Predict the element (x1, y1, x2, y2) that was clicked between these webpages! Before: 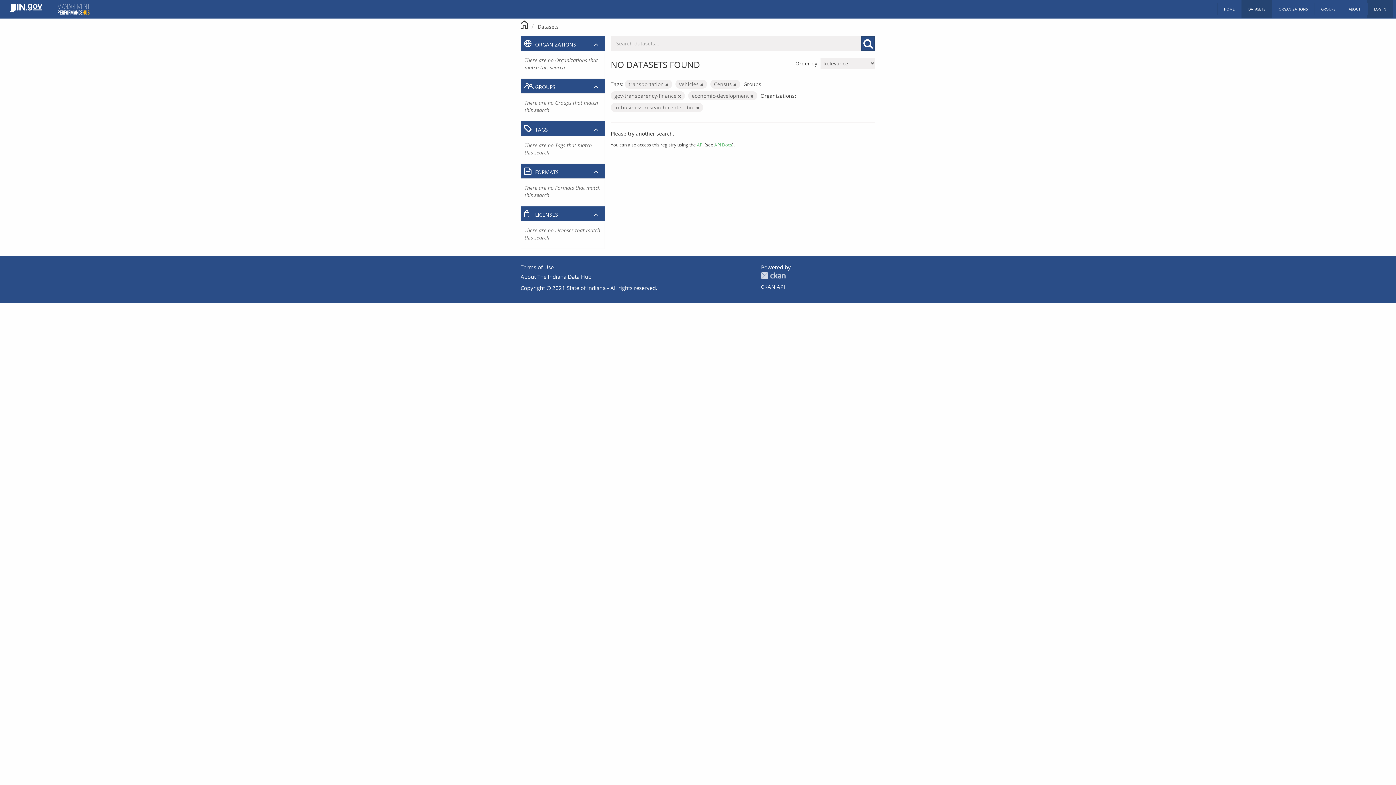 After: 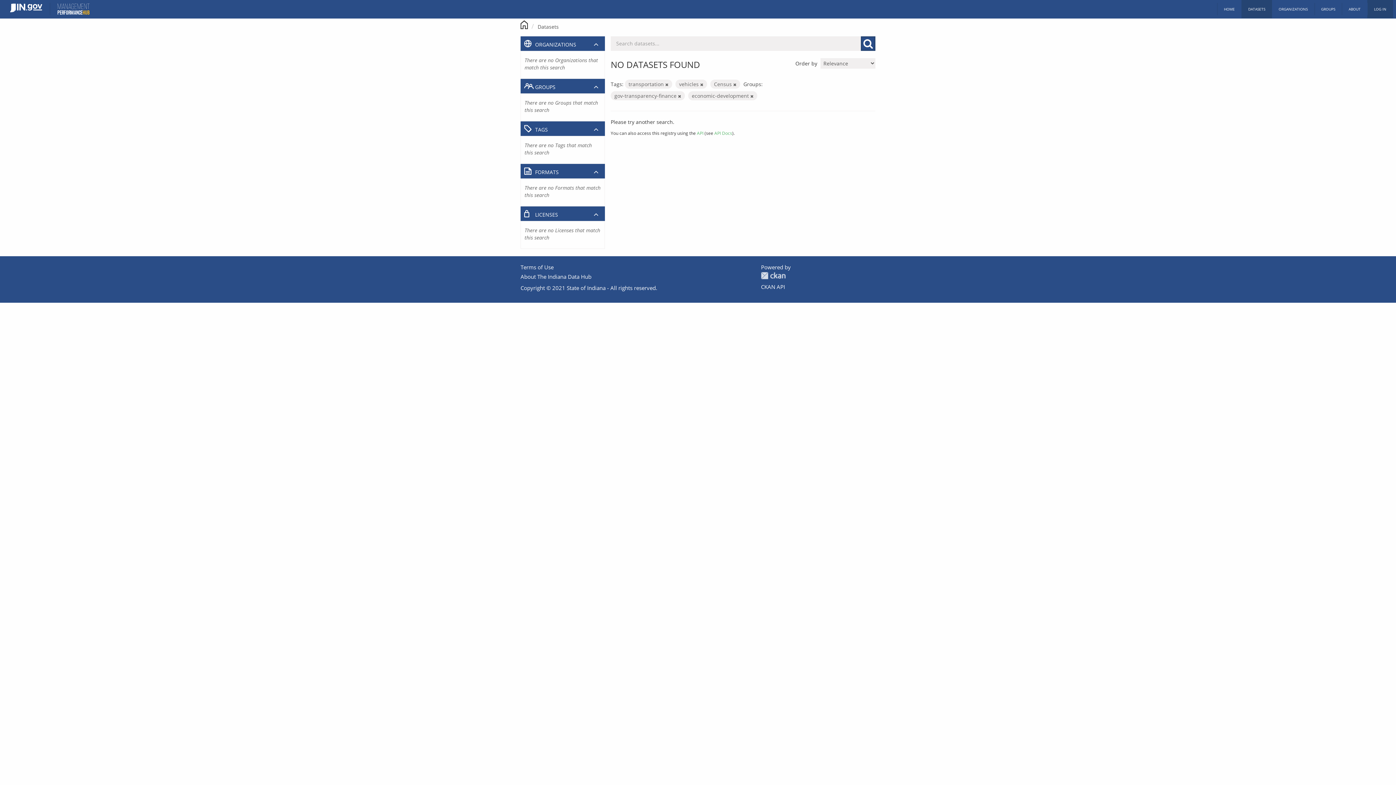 Action: bbox: (696, 105, 699, 110)